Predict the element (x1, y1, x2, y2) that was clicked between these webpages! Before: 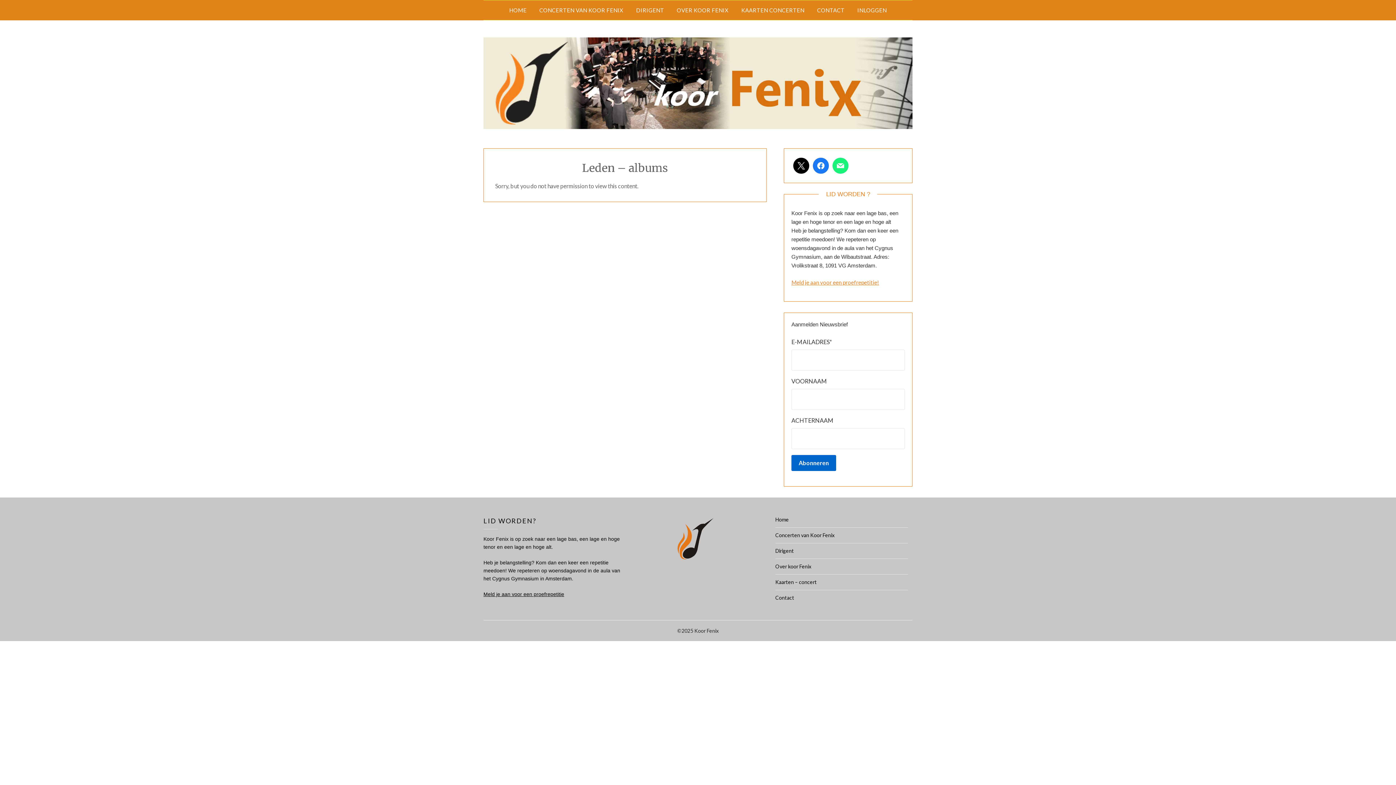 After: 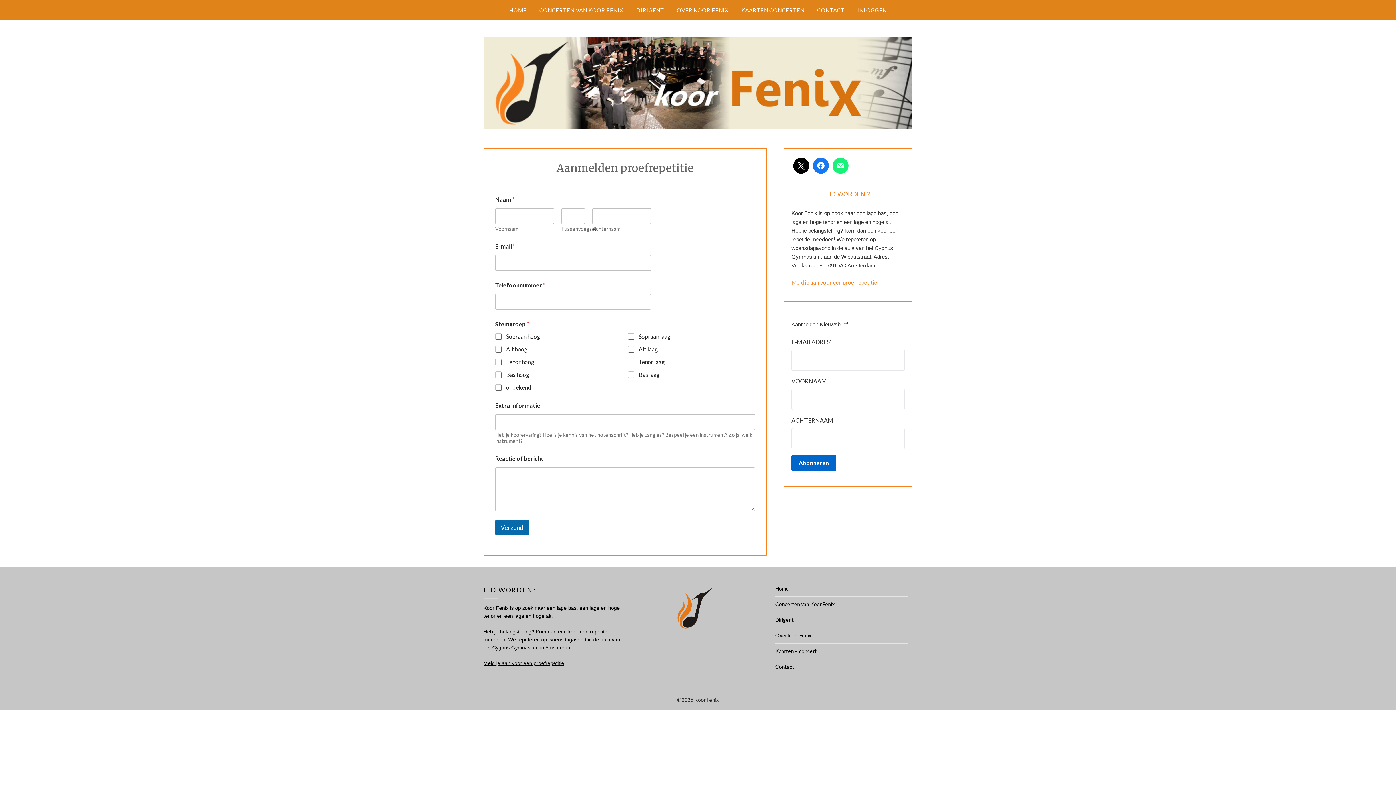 Action: label: Meld je aan voor een proefrepetitie bbox: (483, 591, 564, 597)